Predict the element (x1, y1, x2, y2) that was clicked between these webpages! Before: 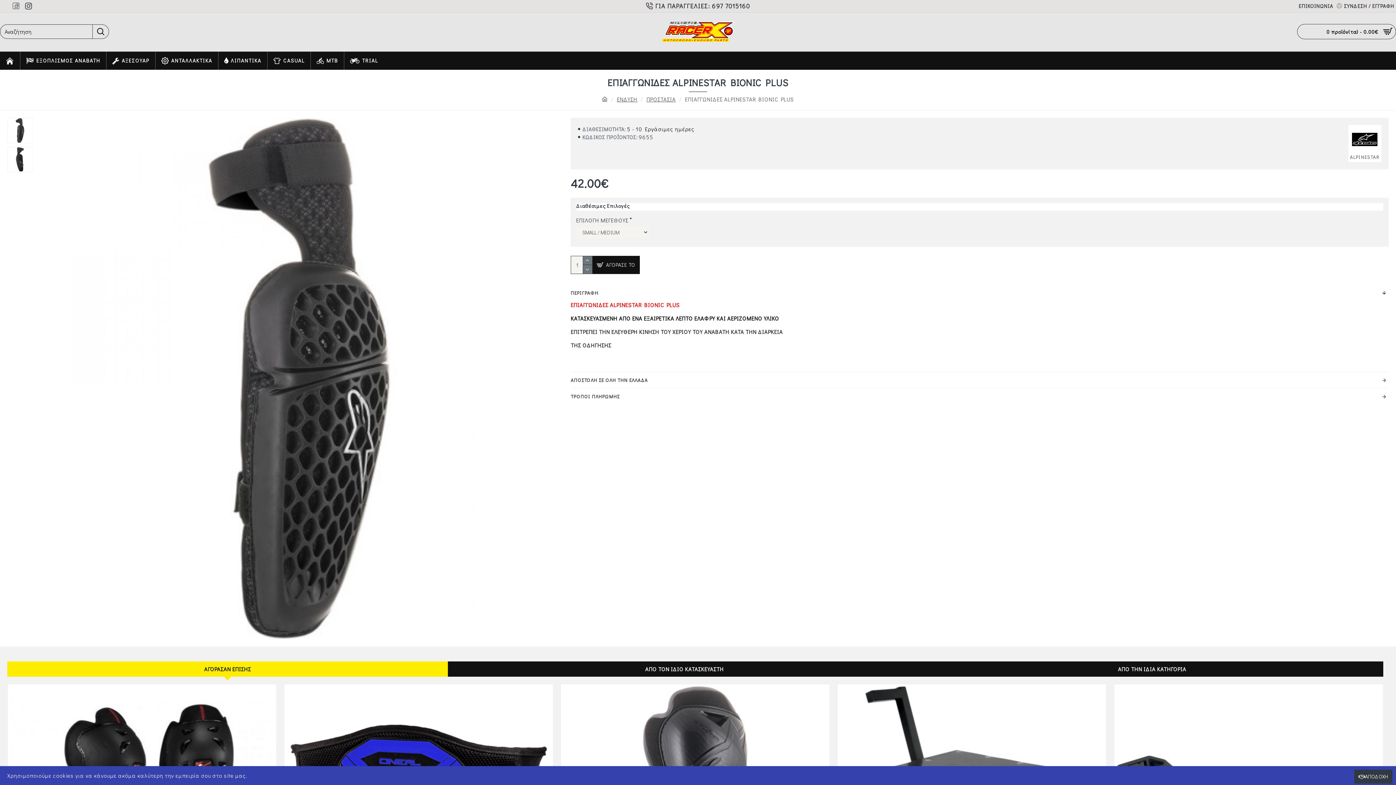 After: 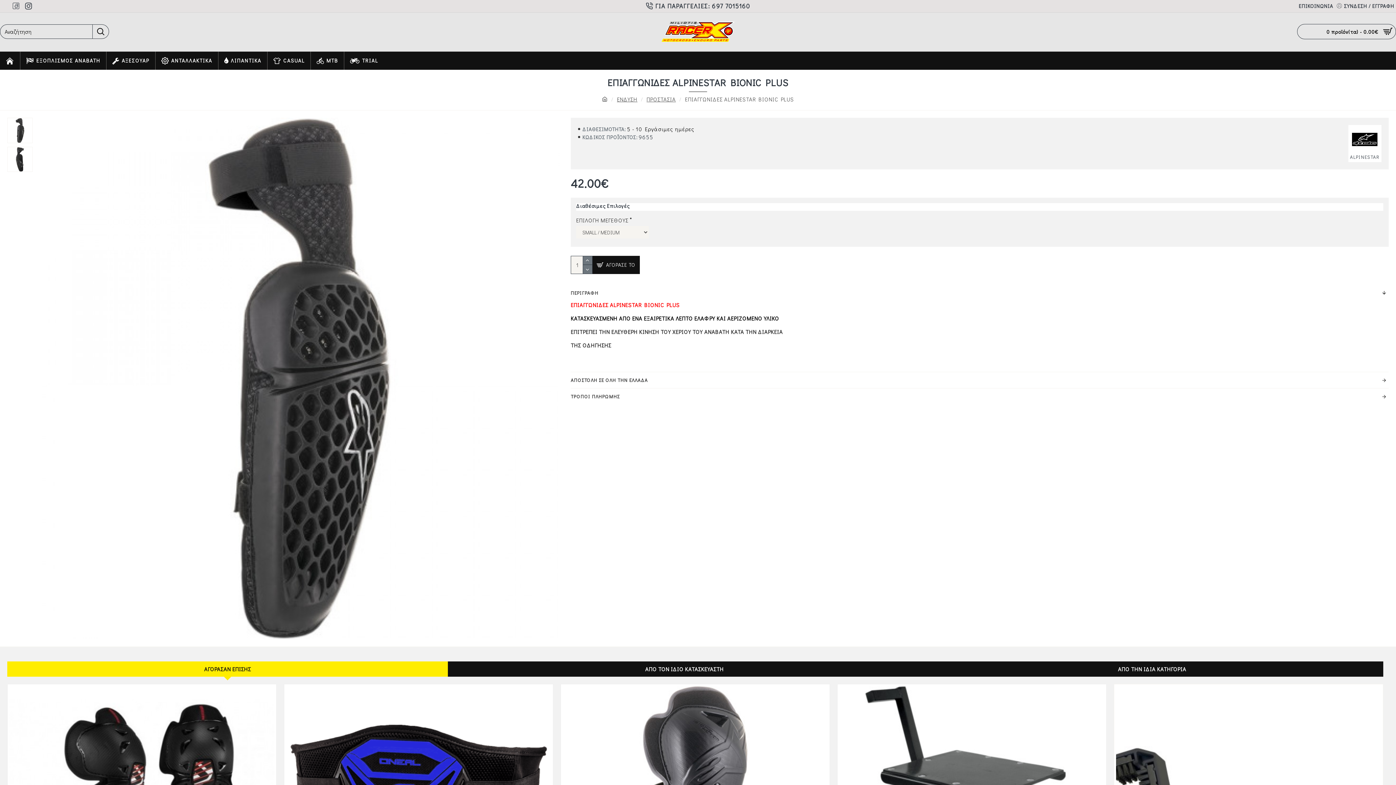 Action: bbox: (1354, 770, 1392, 784) label: ΑΠΟΔΟΧΗ